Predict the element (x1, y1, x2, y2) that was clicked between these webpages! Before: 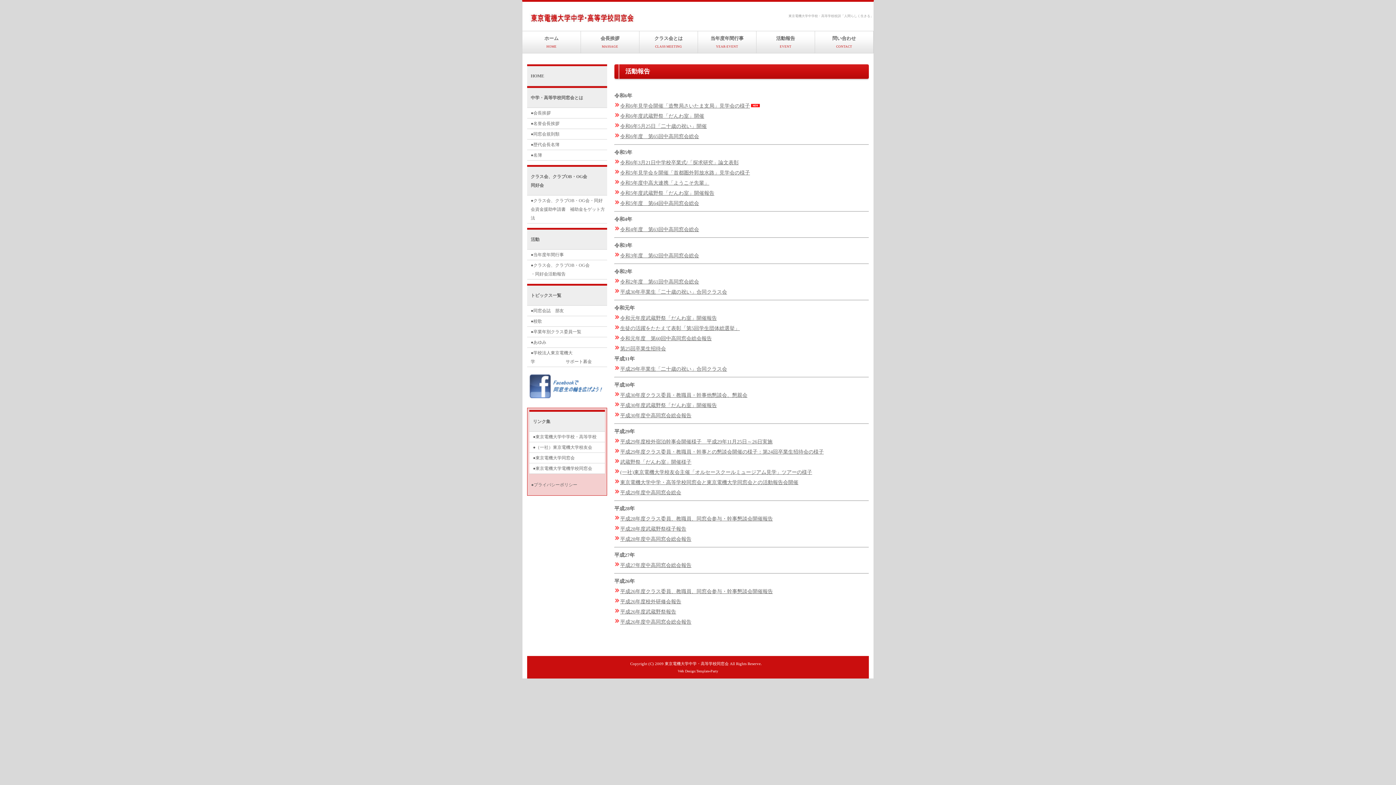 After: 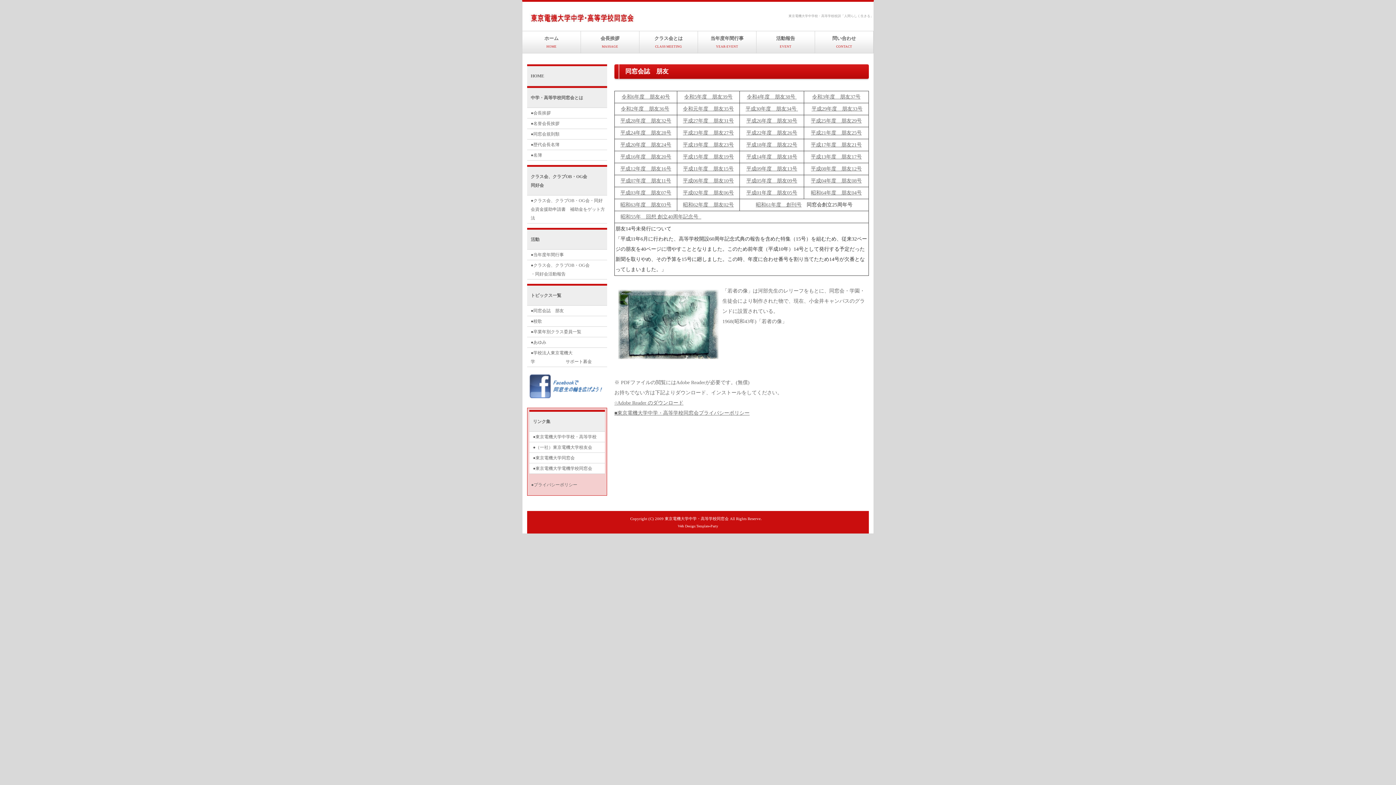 Action: label: ●同窓会誌　朋友 bbox: (527, 305, 607, 316)